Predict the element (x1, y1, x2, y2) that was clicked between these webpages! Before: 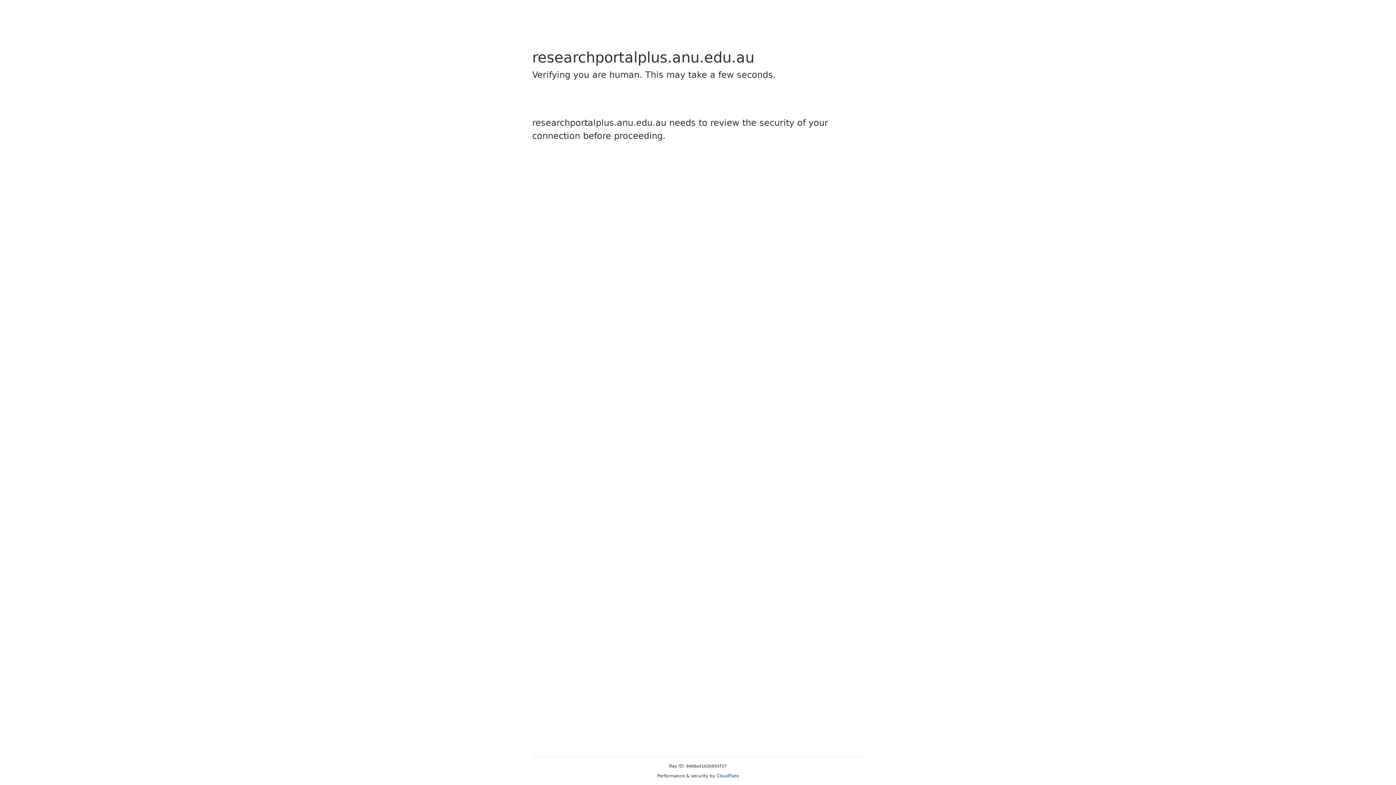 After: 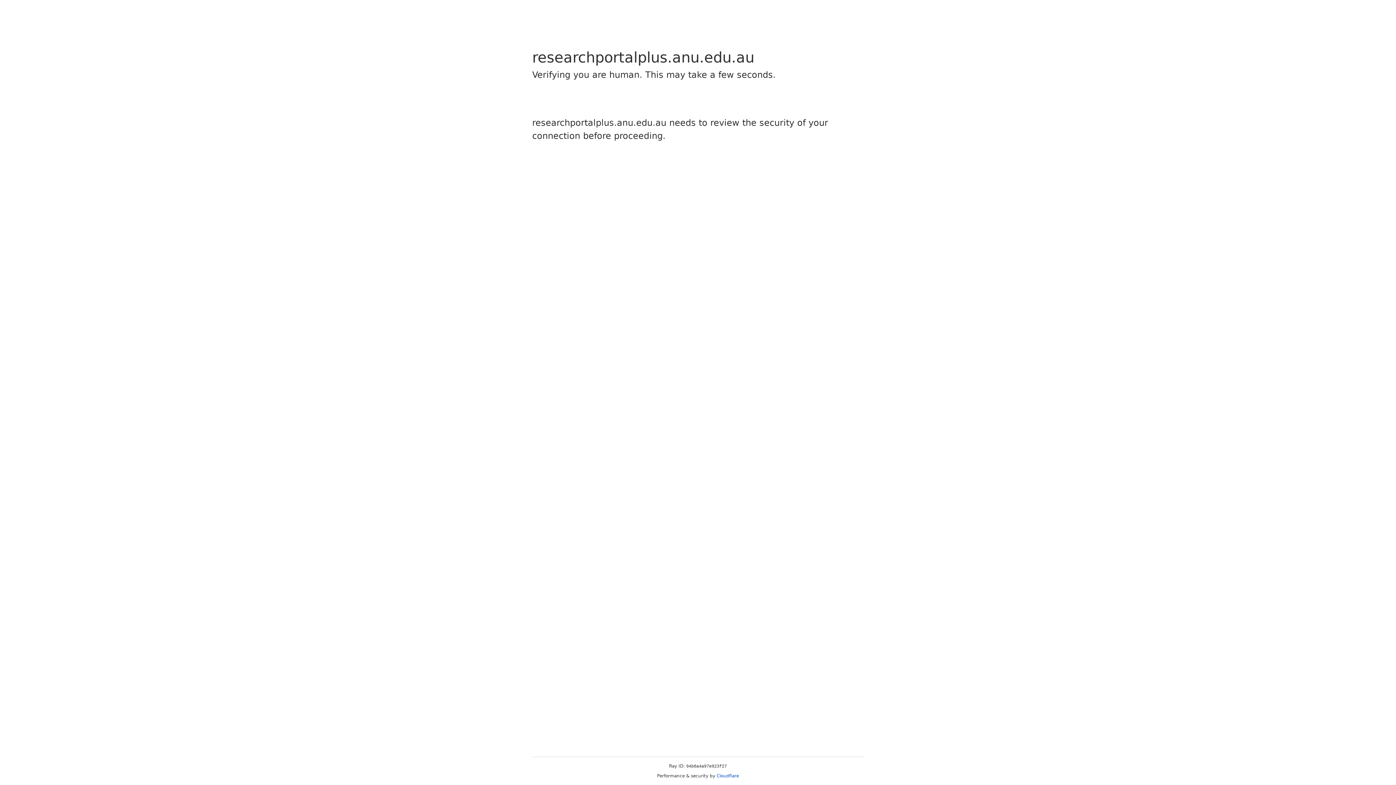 Action: label: Cloudflare bbox: (716, 773, 739, 778)